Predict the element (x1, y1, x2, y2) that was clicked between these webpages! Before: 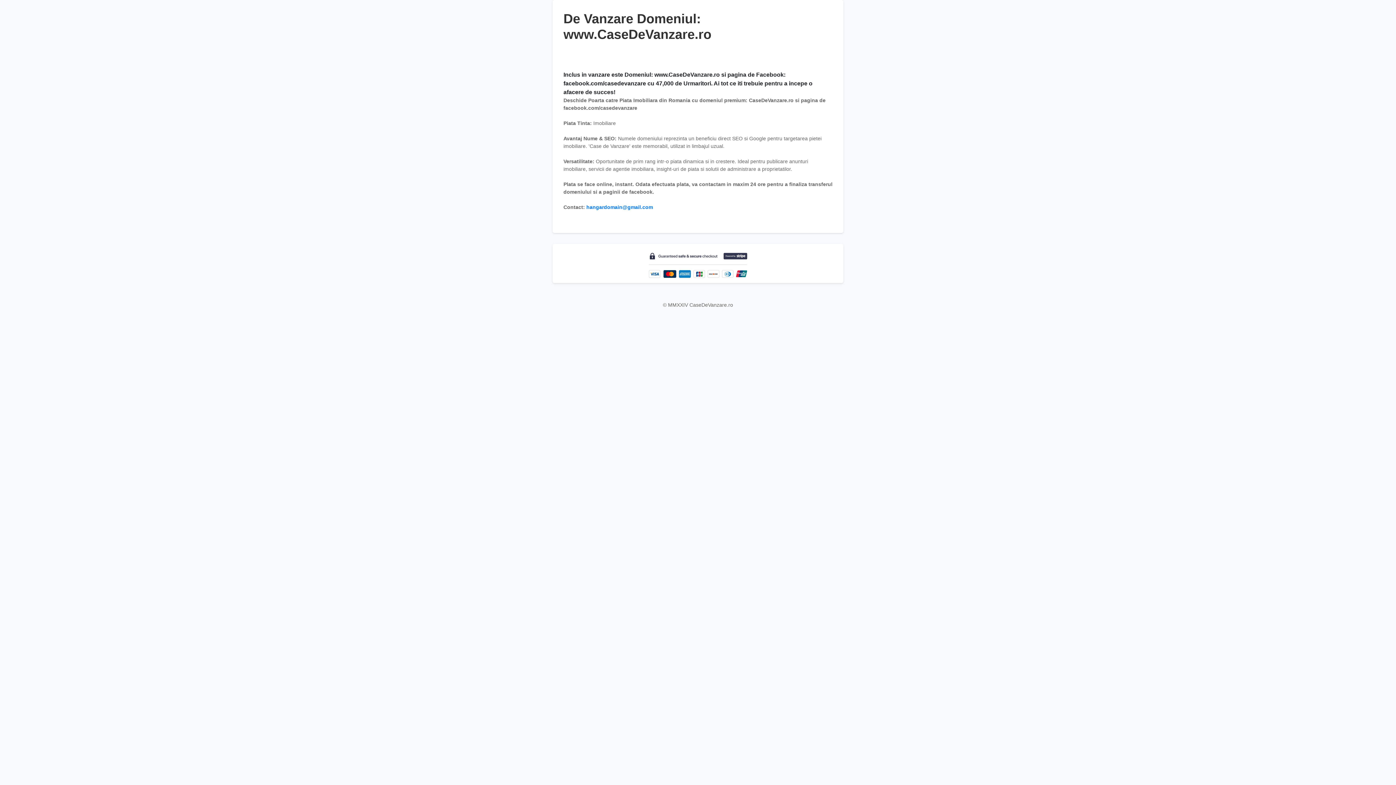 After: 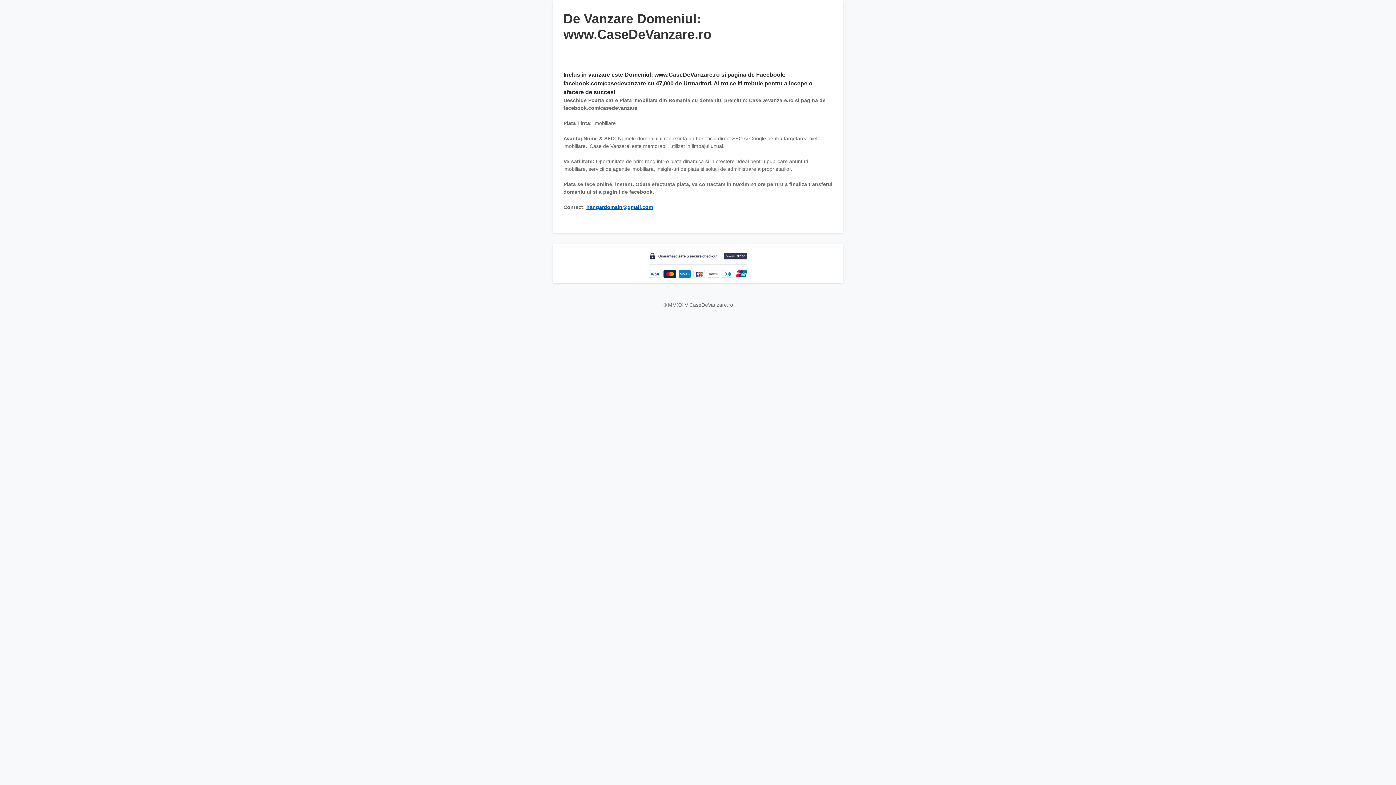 Action: bbox: (586, 204, 653, 210) label: hangardomain@gmail.com